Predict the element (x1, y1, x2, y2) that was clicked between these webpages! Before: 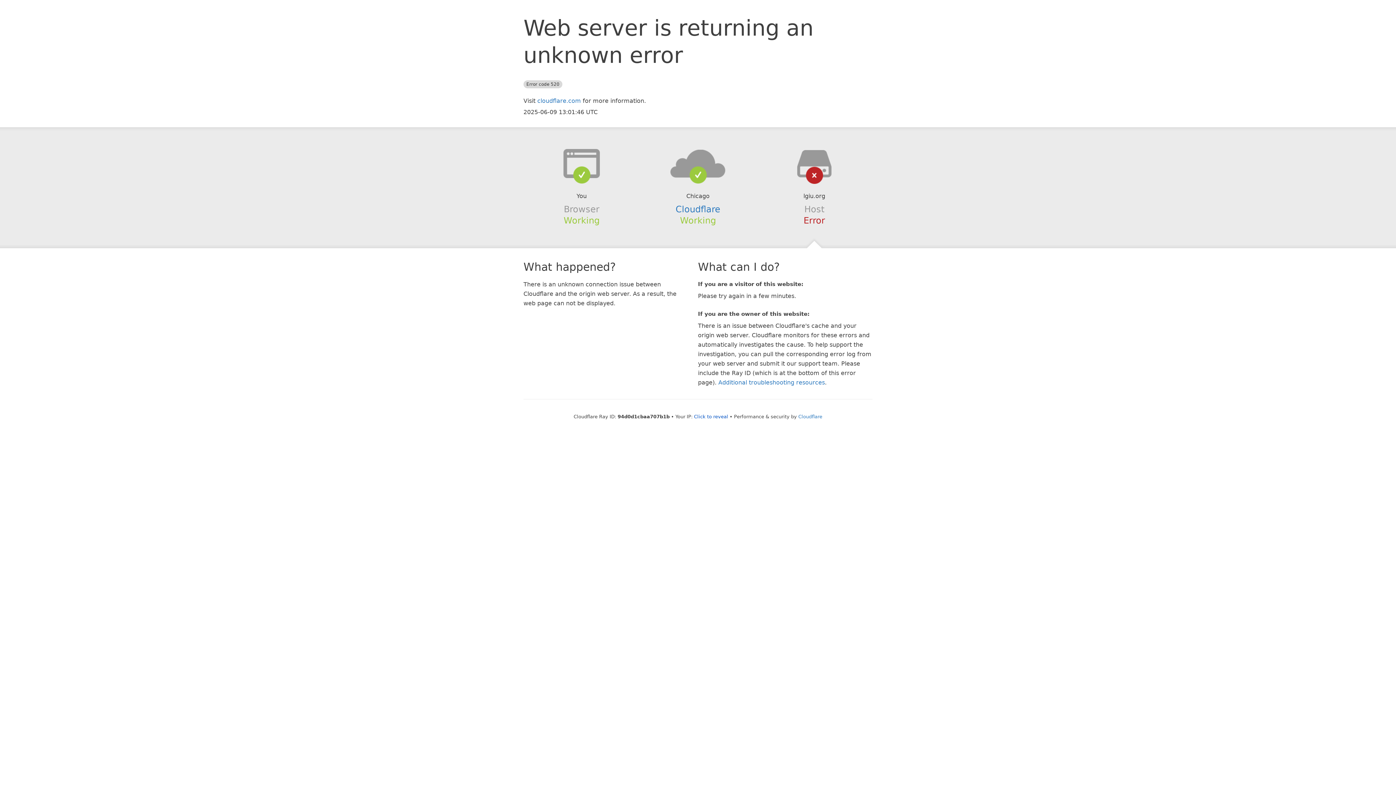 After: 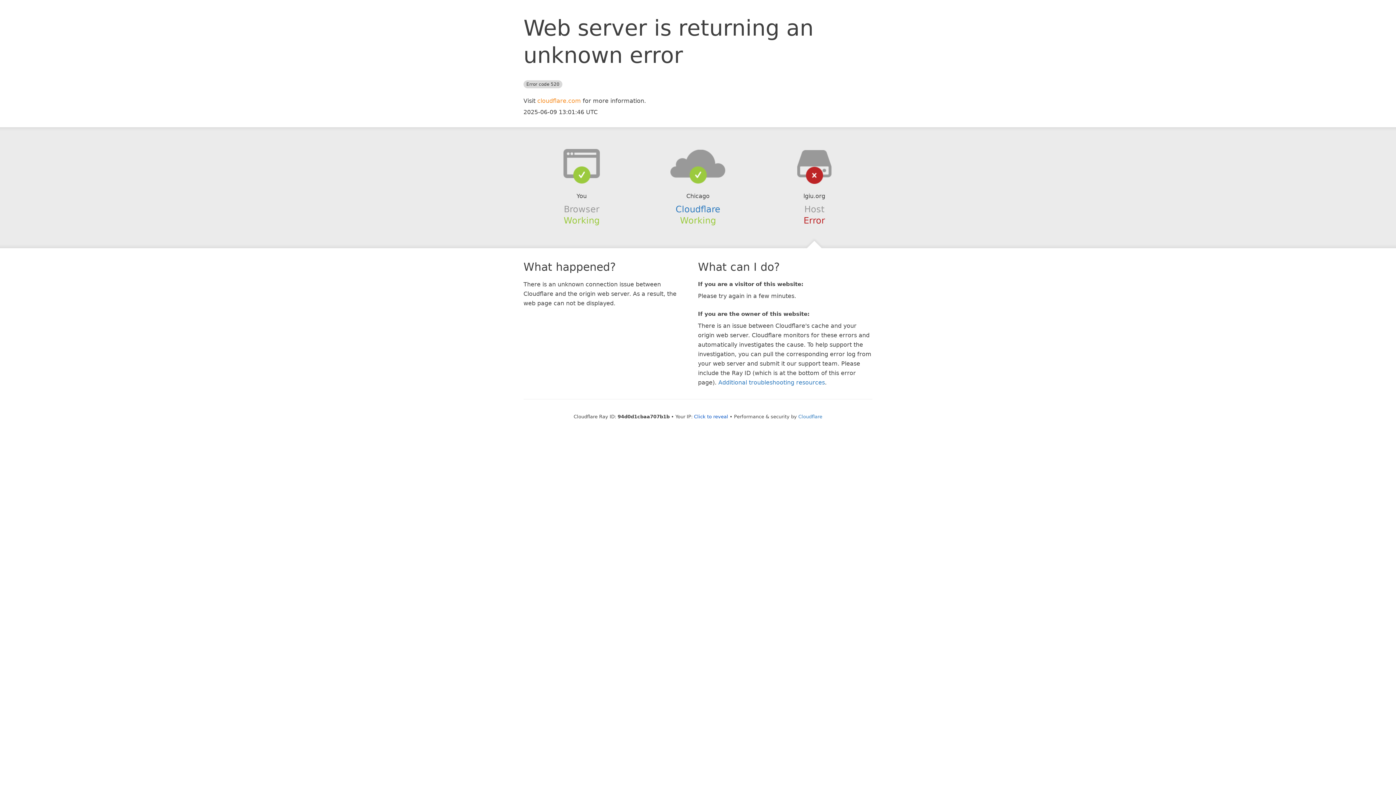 Action: bbox: (537, 97, 581, 104) label: cloudflare.com